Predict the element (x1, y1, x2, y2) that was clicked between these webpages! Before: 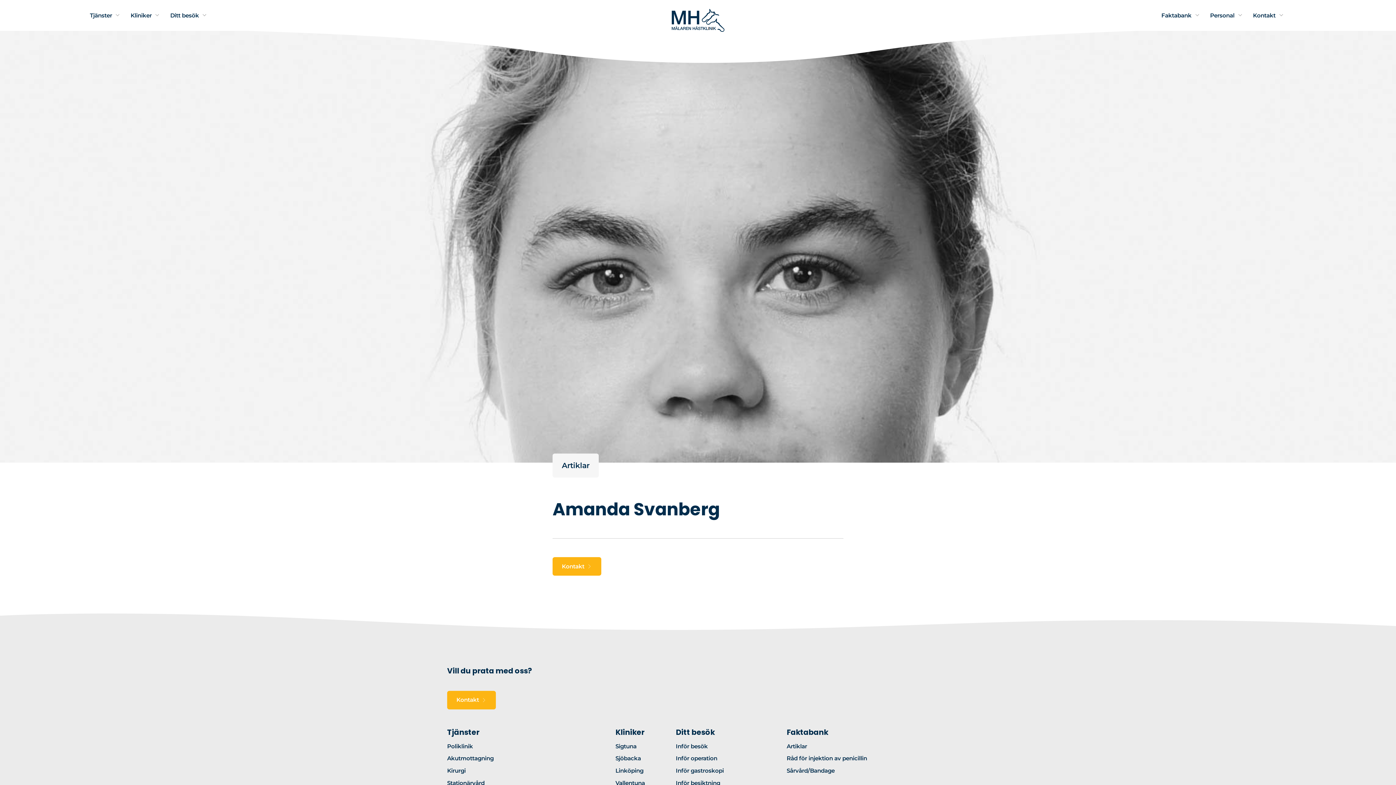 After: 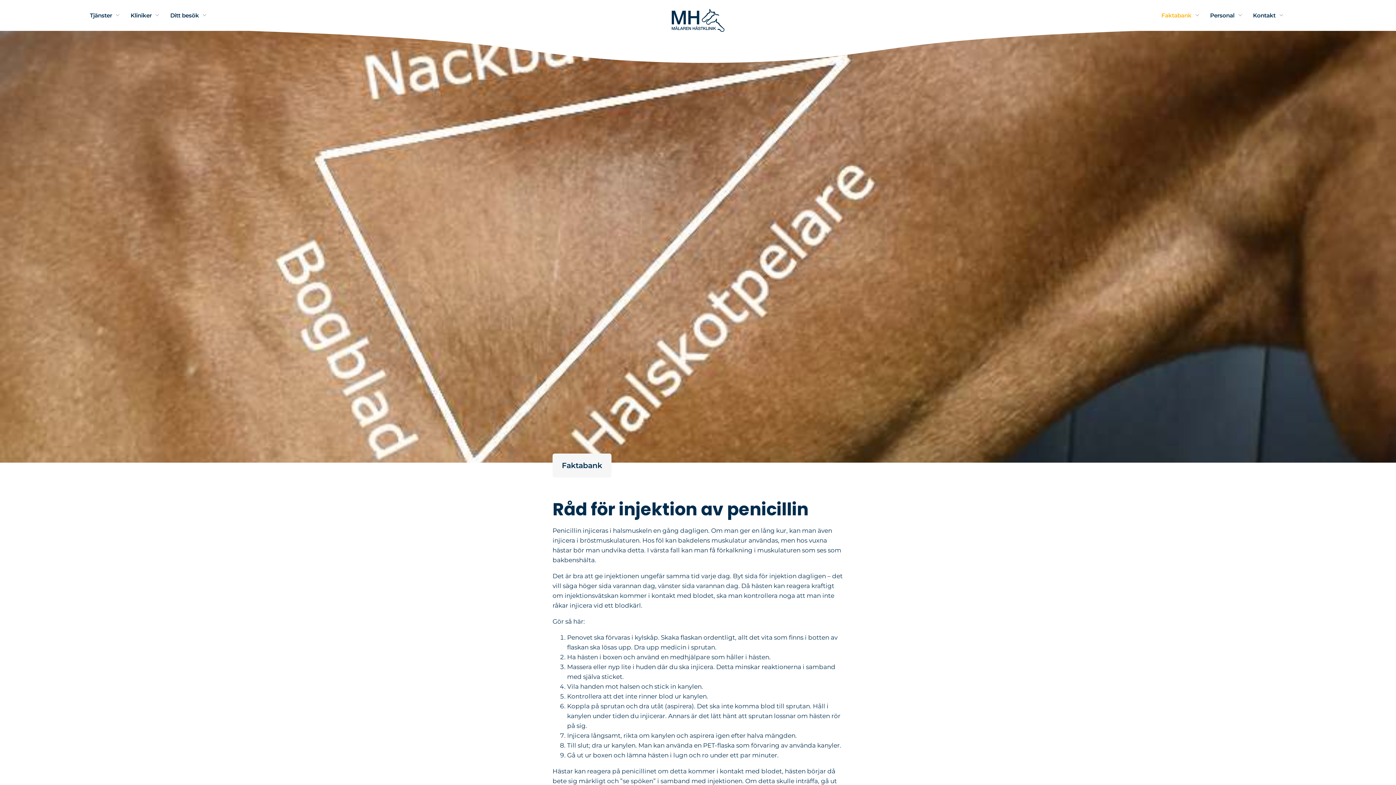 Action: bbox: (786, 755, 867, 763) label: Råd för injektion av penicillin